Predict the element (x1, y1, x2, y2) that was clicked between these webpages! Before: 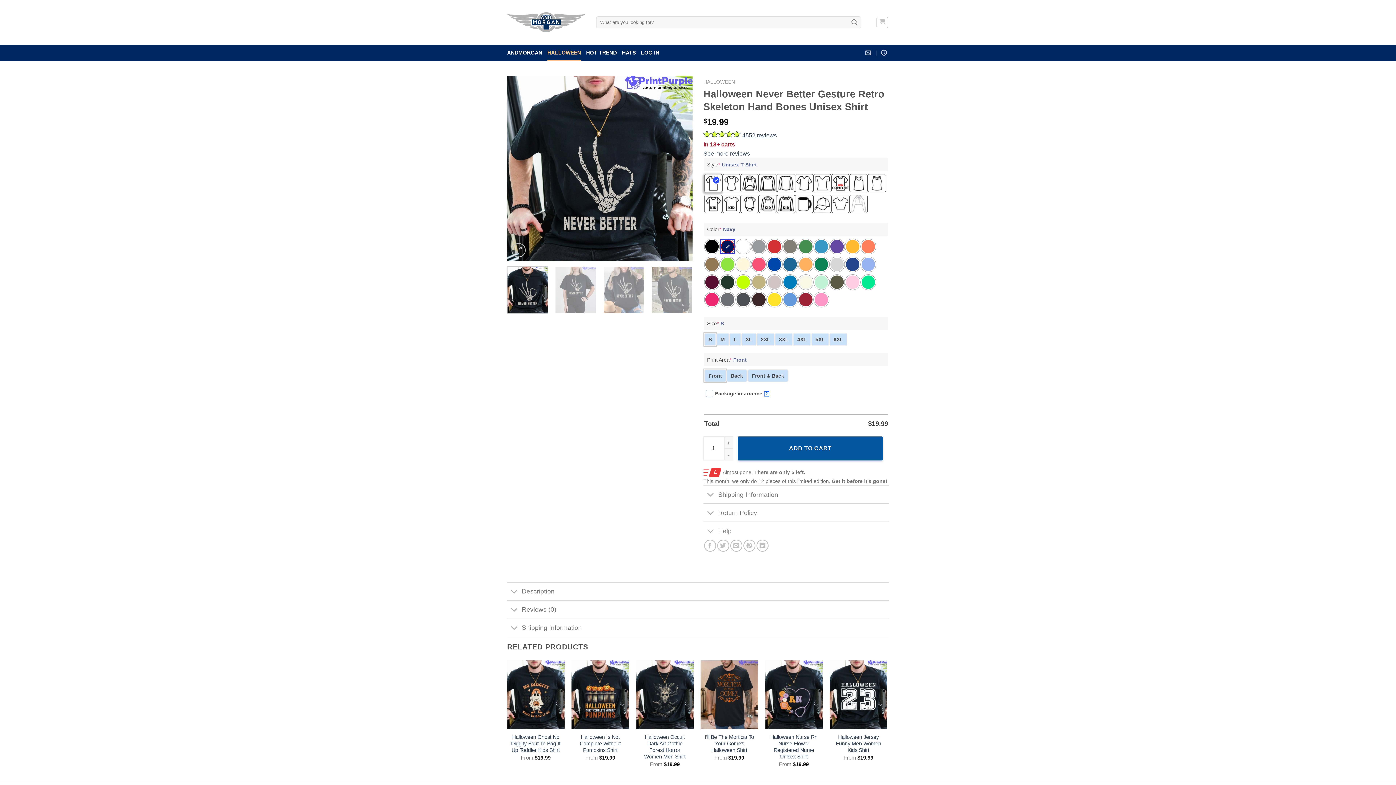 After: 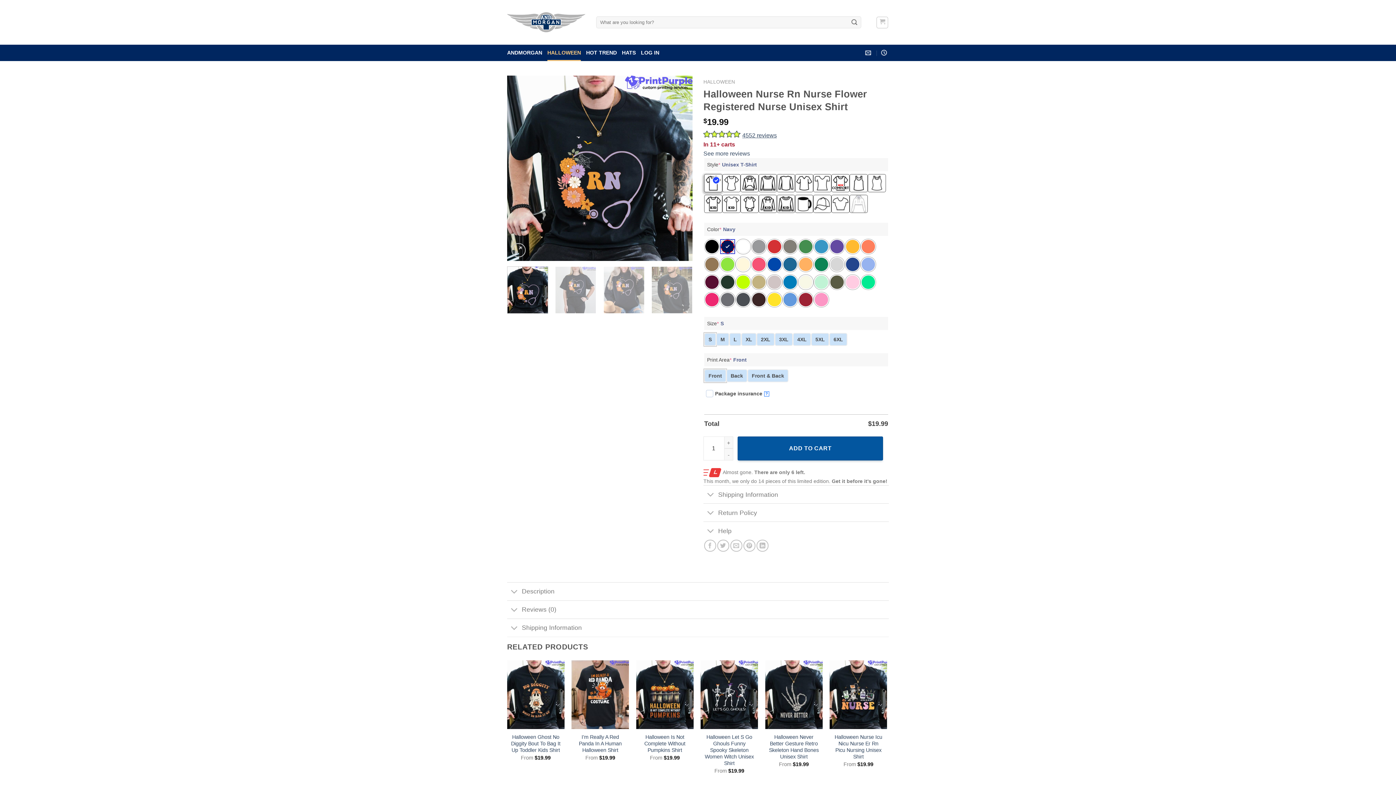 Action: bbox: (765, 660, 822, 729) label: Halloween Nurse Rn Nurse Flower Registered Nurse Unisex Shirt